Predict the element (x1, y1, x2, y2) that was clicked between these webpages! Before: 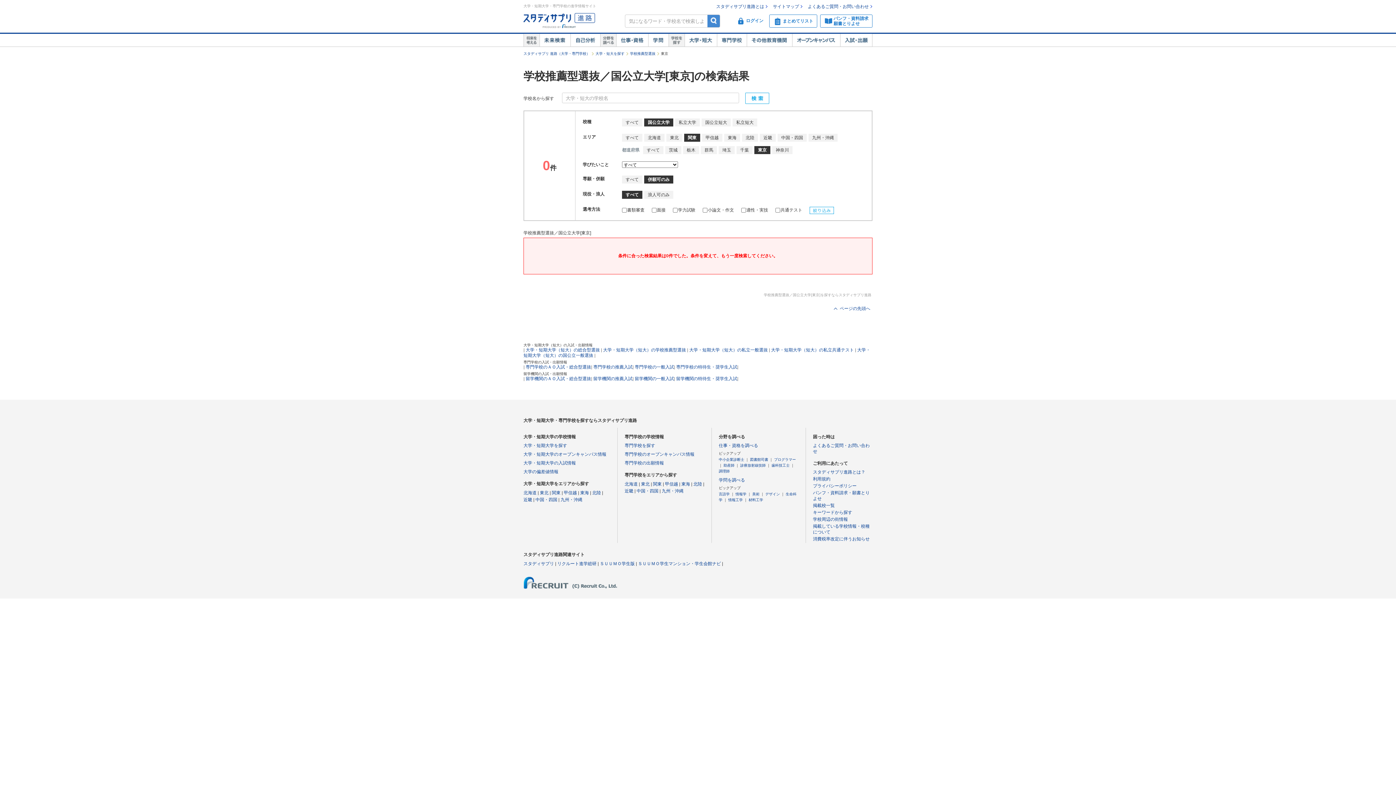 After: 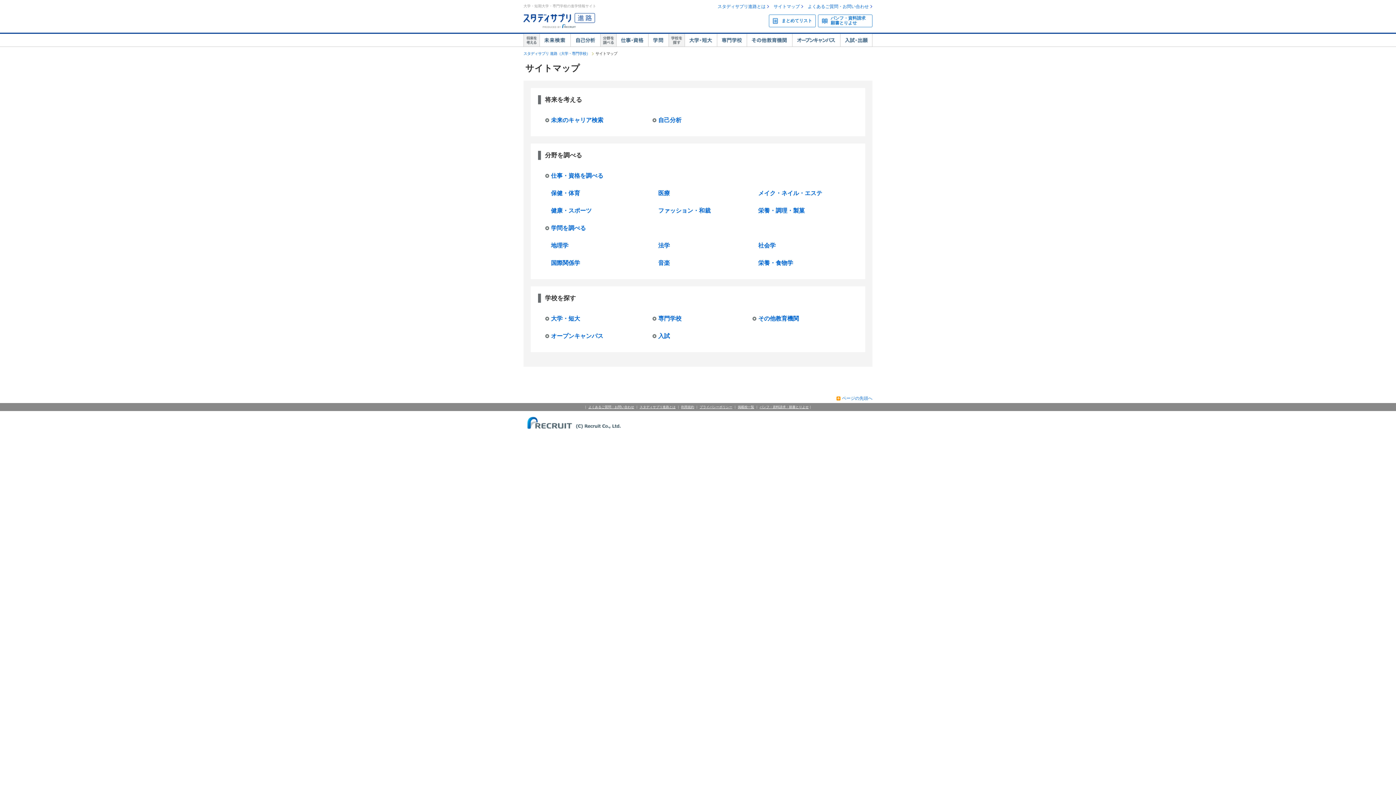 Action: bbox: (773, 4, 799, 9) label: サイトマップ